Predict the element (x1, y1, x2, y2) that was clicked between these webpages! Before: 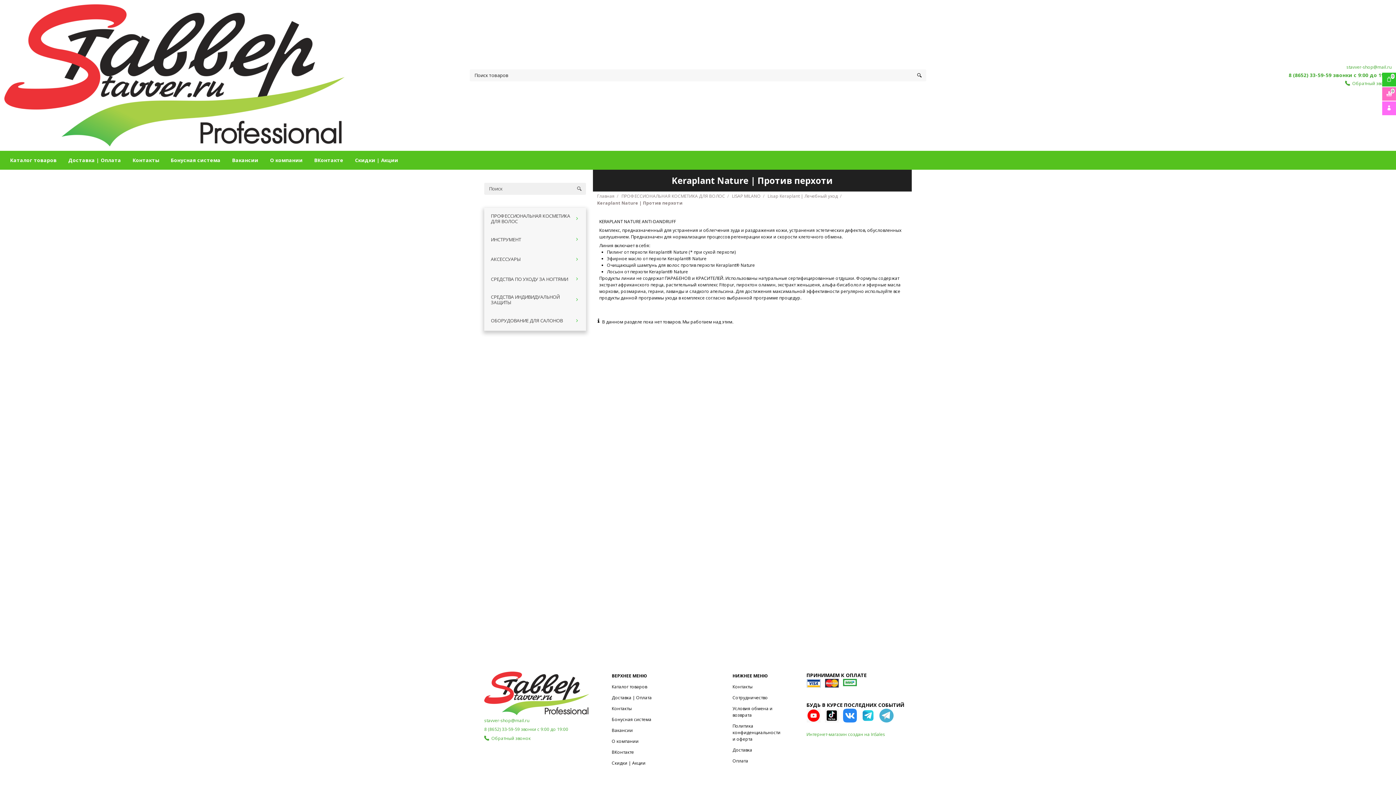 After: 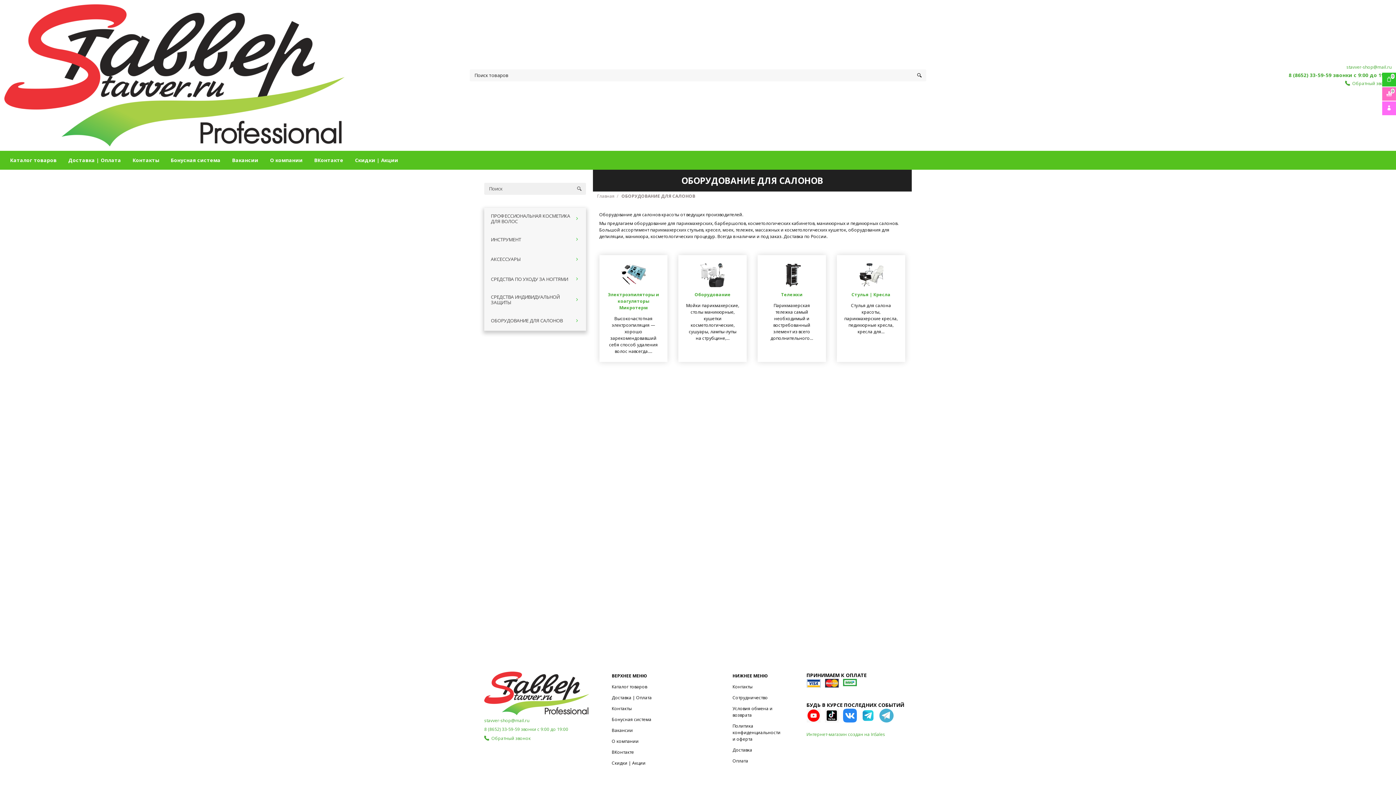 Action: label: ОБОРУДОВАНИЕ ДЛЯ САЛОНОВ bbox: (490, 318, 572, 323)